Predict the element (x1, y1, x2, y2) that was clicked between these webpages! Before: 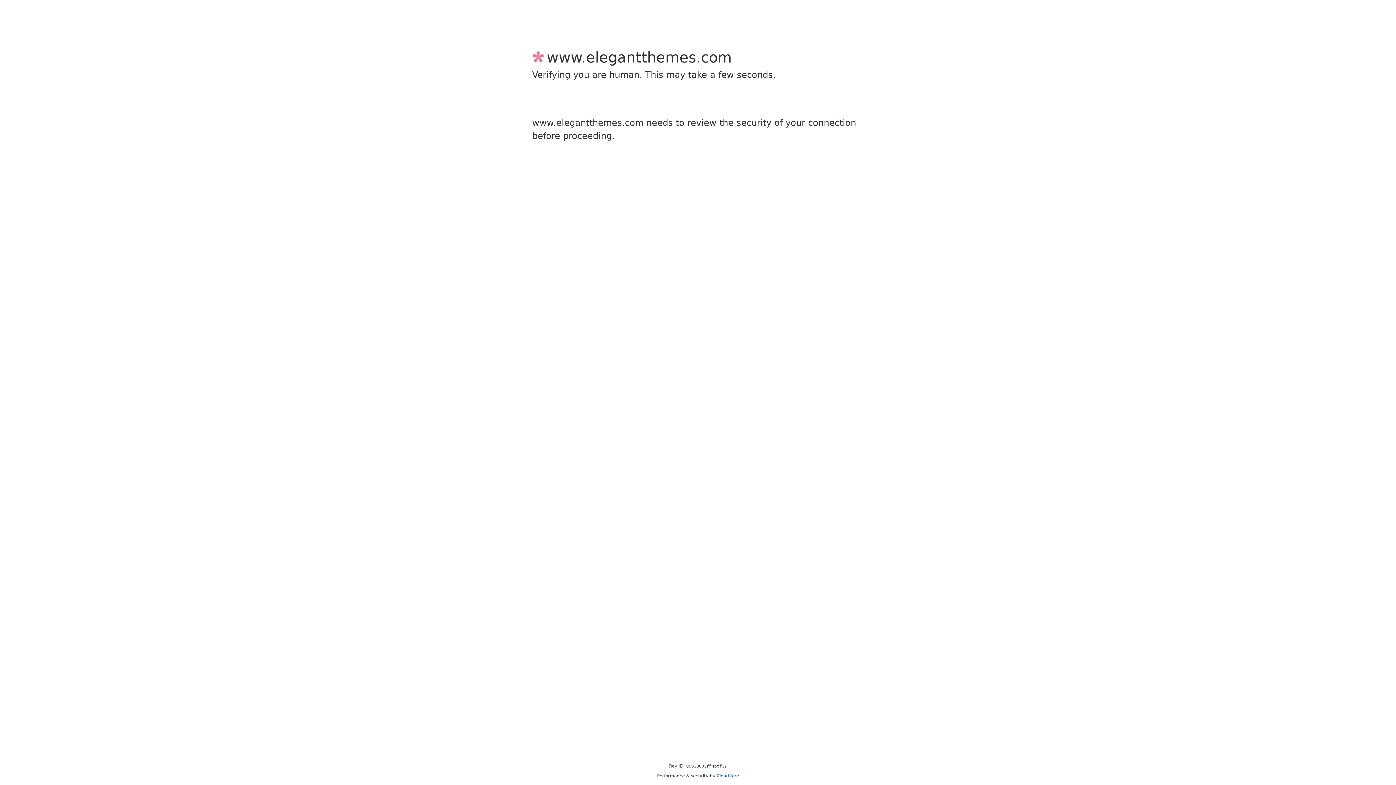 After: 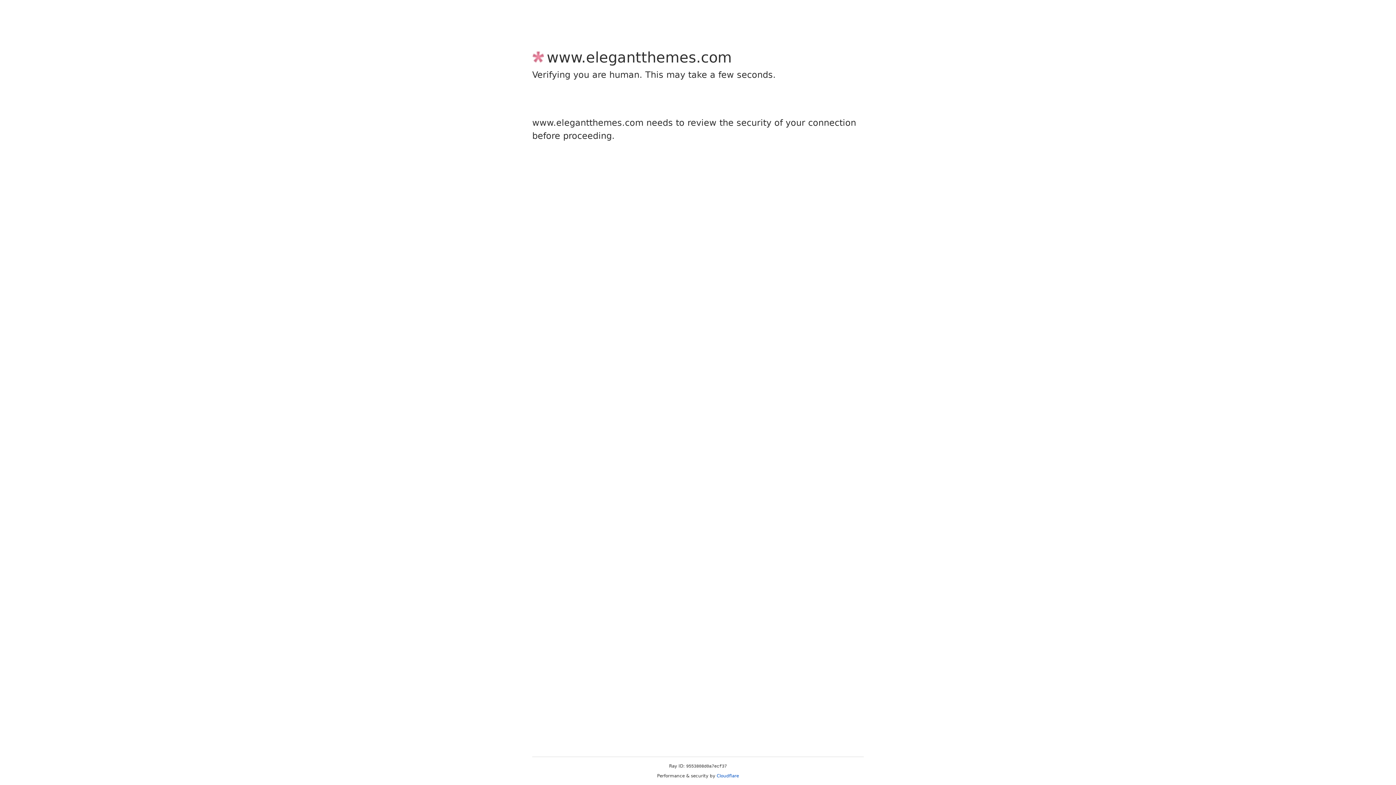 Action: bbox: (716, 773, 739, 778) label: Cloudflare